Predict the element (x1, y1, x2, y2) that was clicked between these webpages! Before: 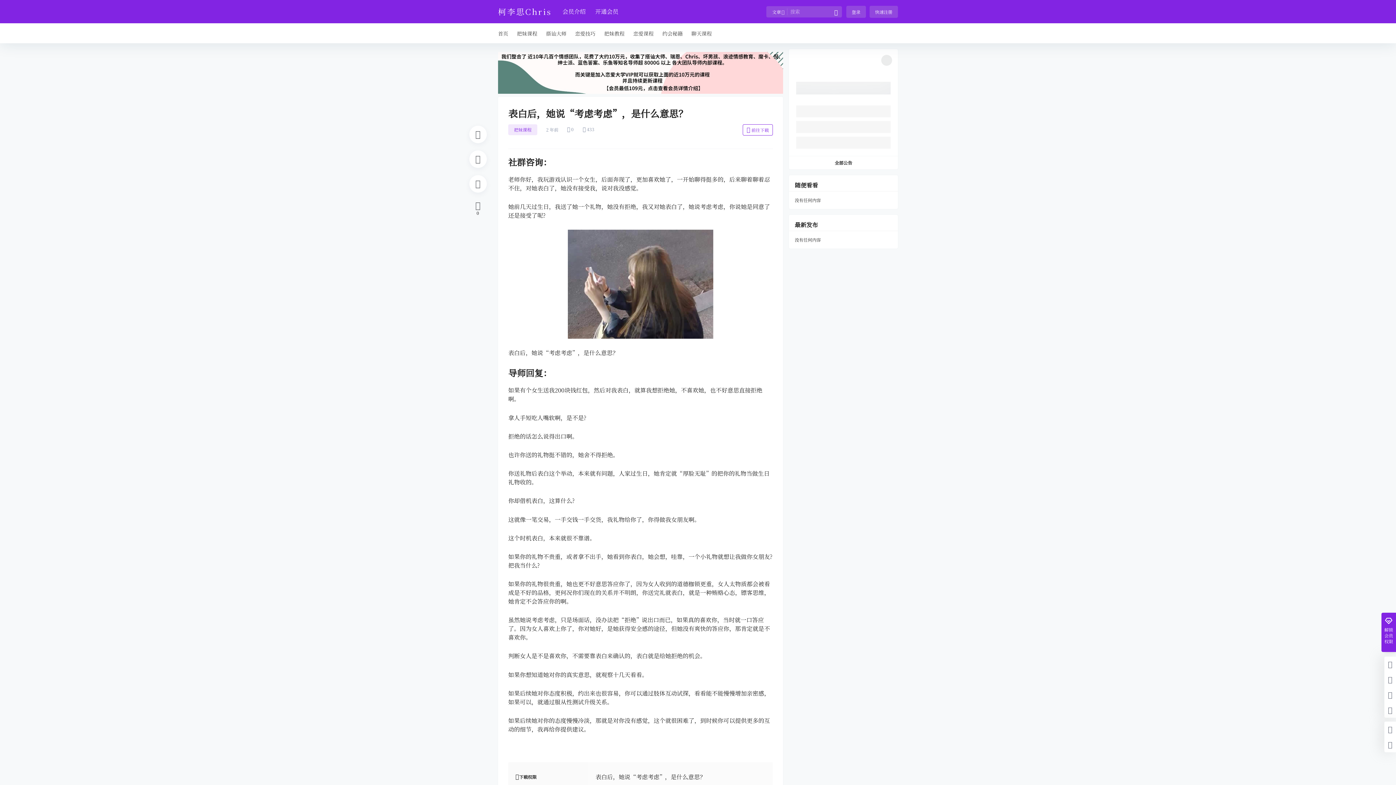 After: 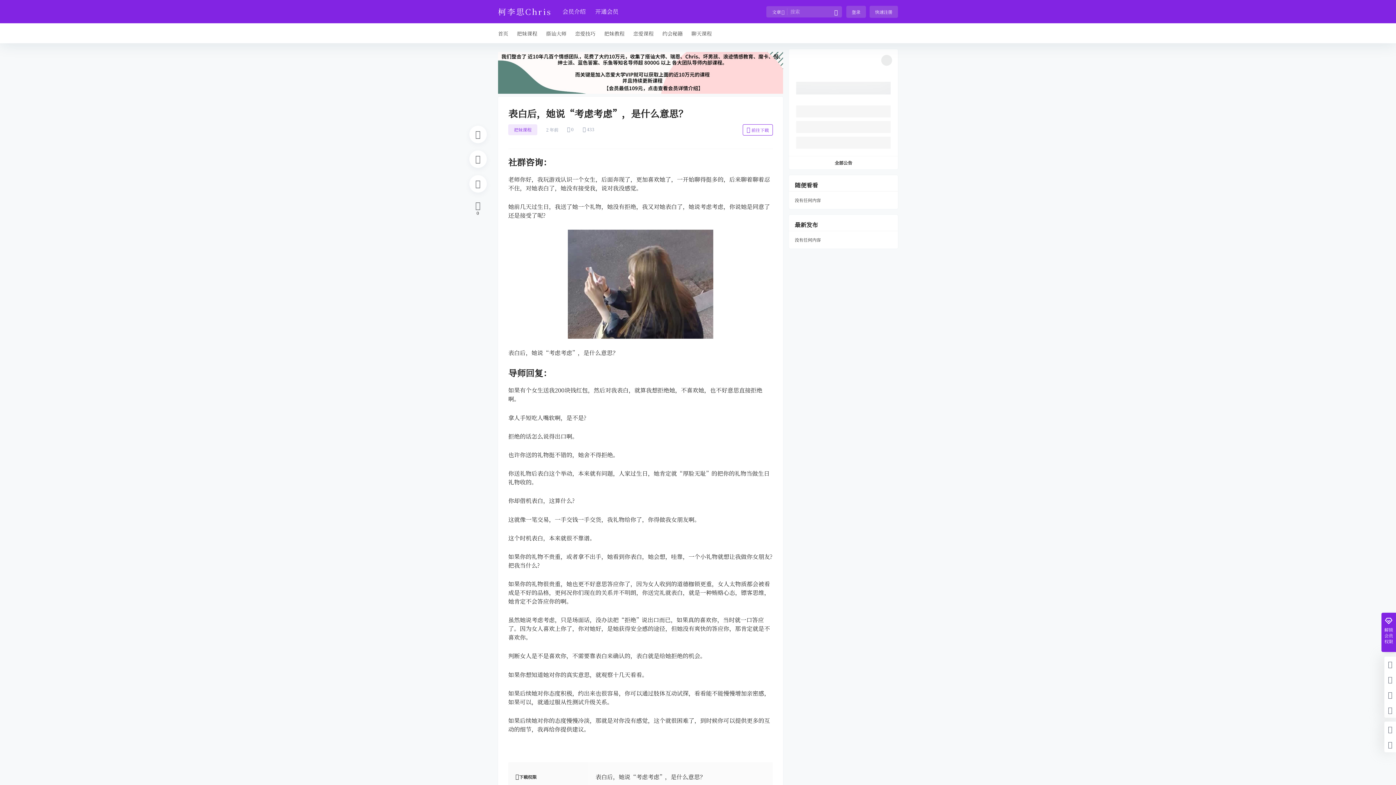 Action: bbox: (498, 52, 783, 60)